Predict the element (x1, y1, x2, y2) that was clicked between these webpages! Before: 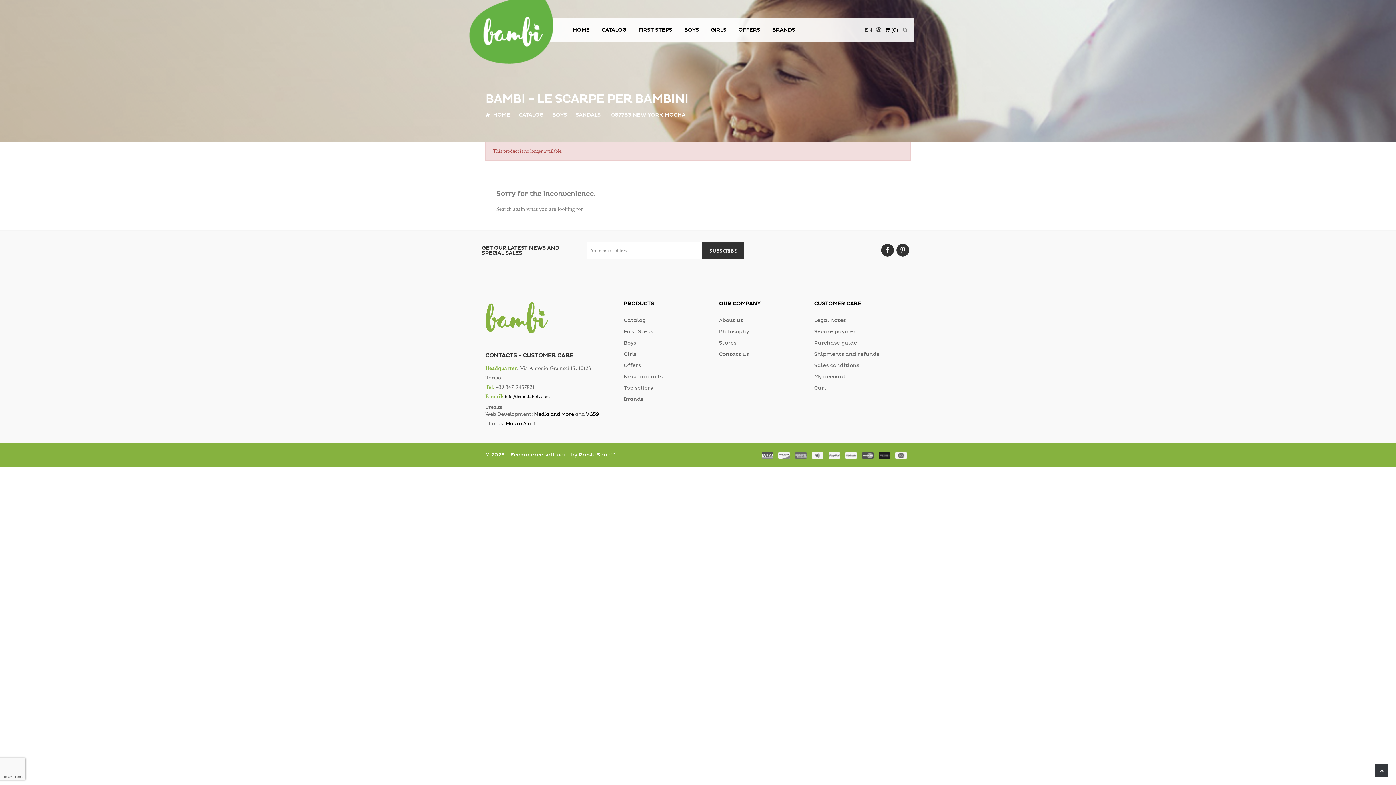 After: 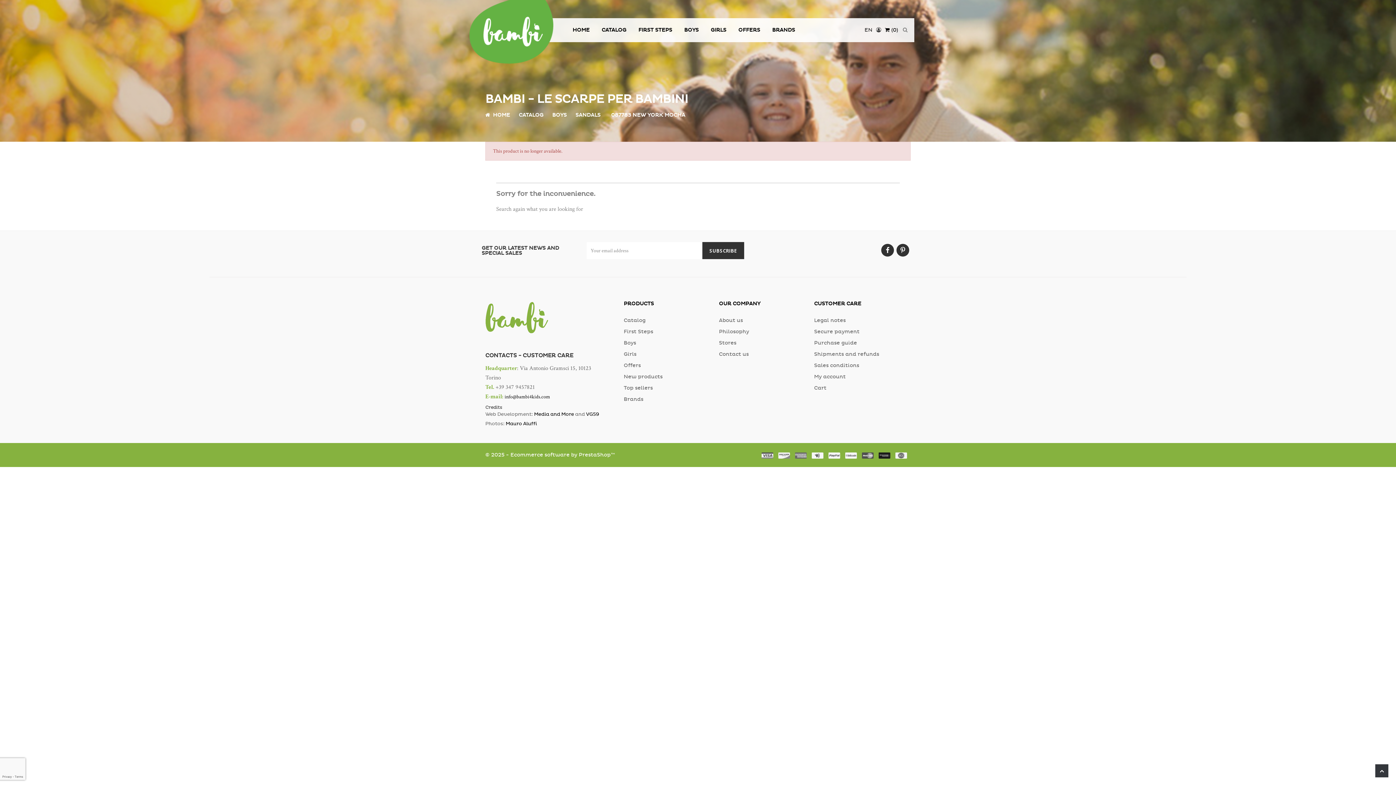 Action: label: 087783 NEW YORK MOCHA bbox: (604, 112, 685, 118)